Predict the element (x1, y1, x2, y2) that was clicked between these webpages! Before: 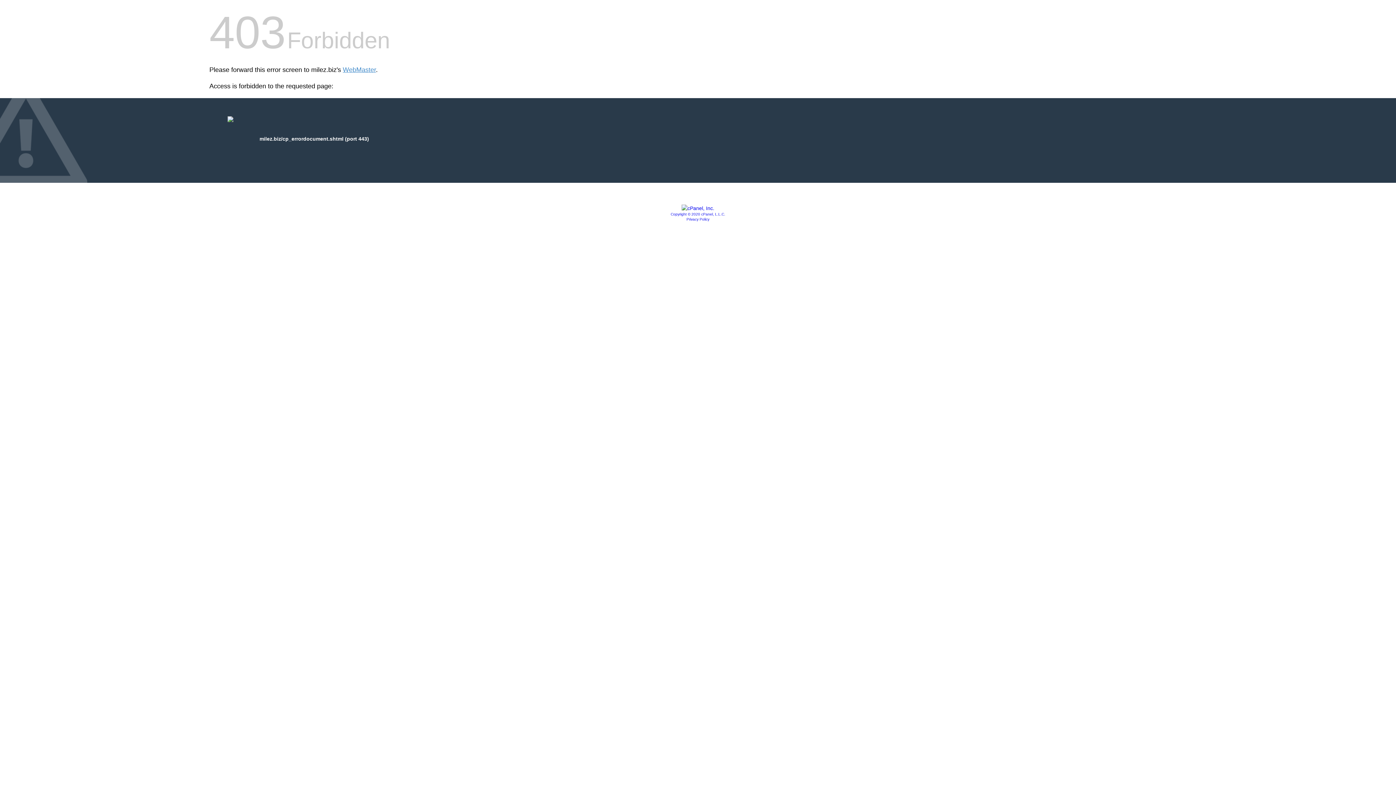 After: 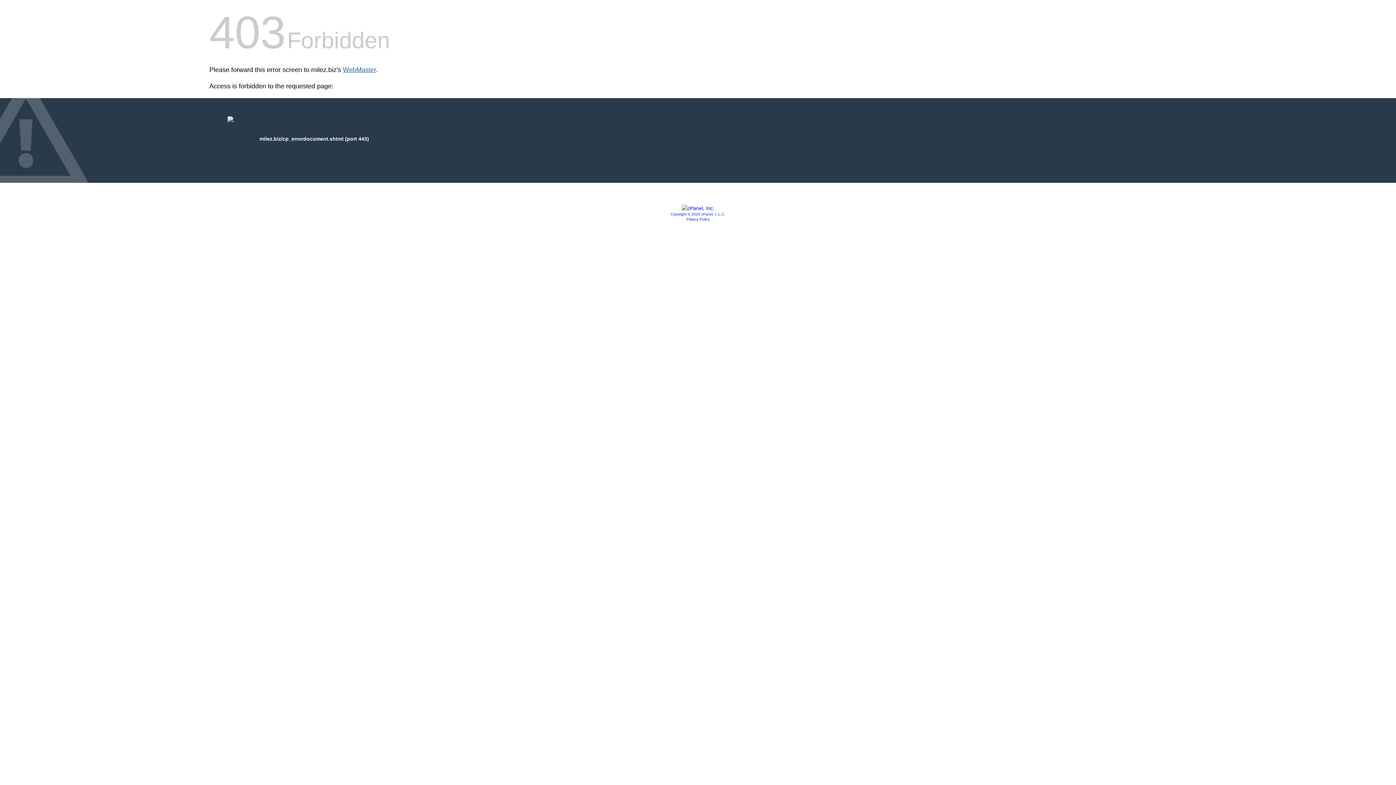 Action: bbox: (342, 66, 376, 73) label: WebMaster